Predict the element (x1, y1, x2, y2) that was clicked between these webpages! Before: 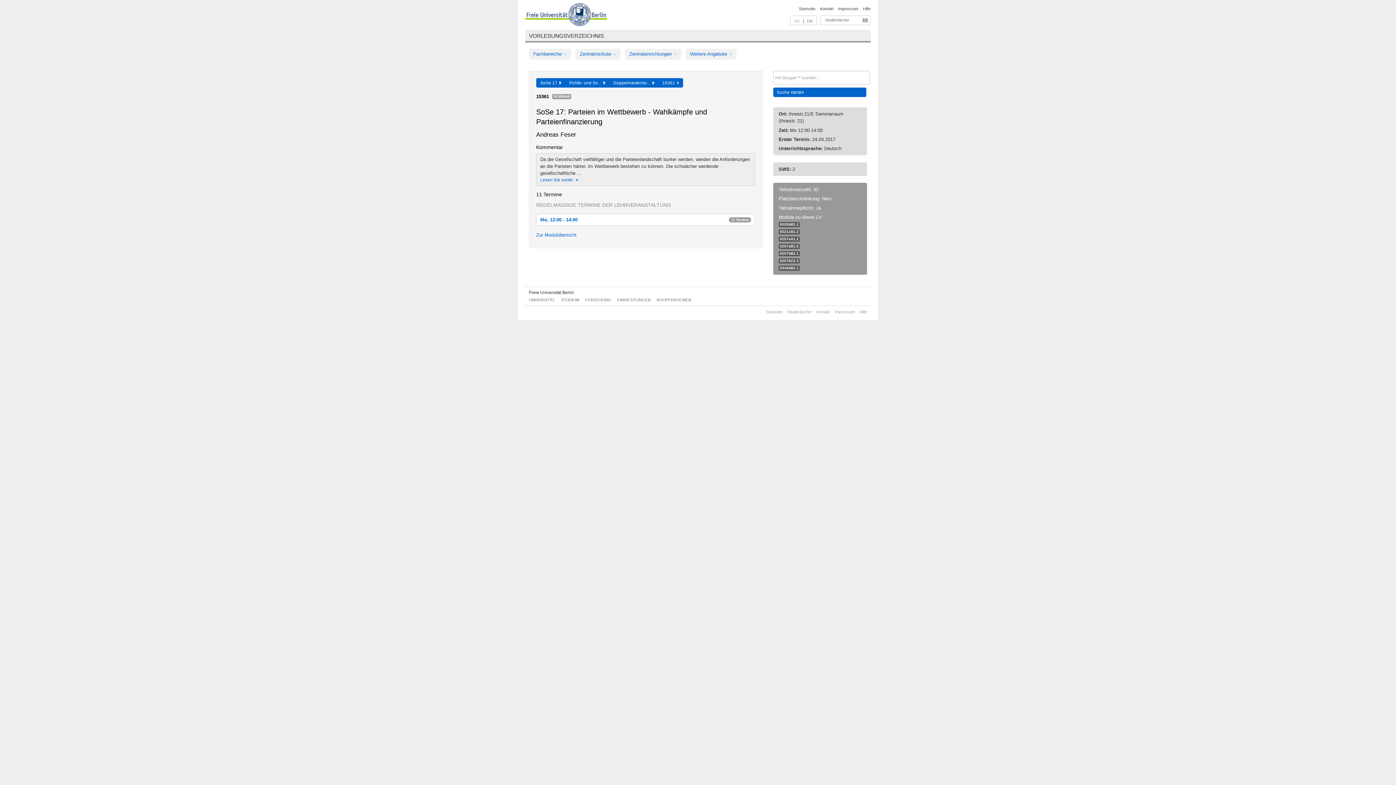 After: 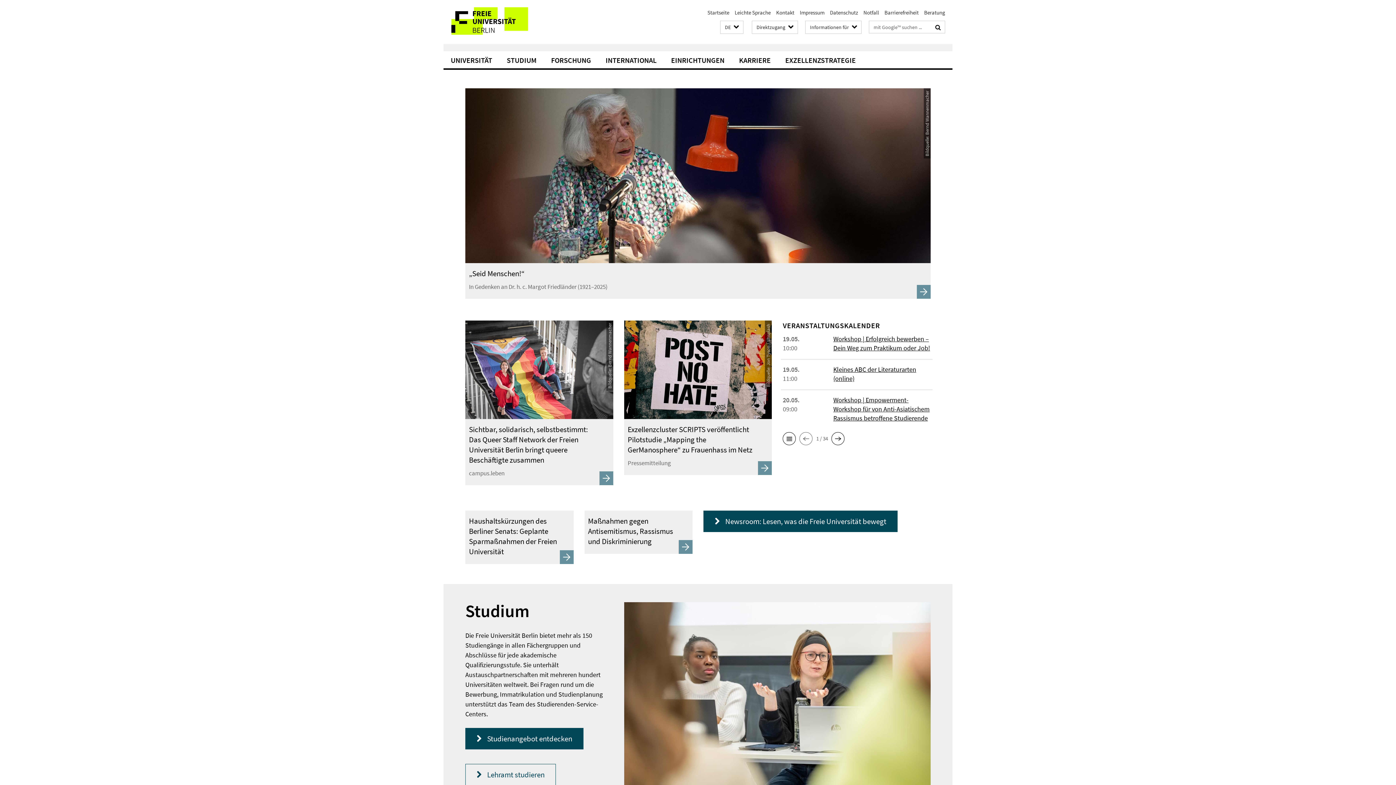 Action: label: Startseite bbox: (798, 6, 815, 10)